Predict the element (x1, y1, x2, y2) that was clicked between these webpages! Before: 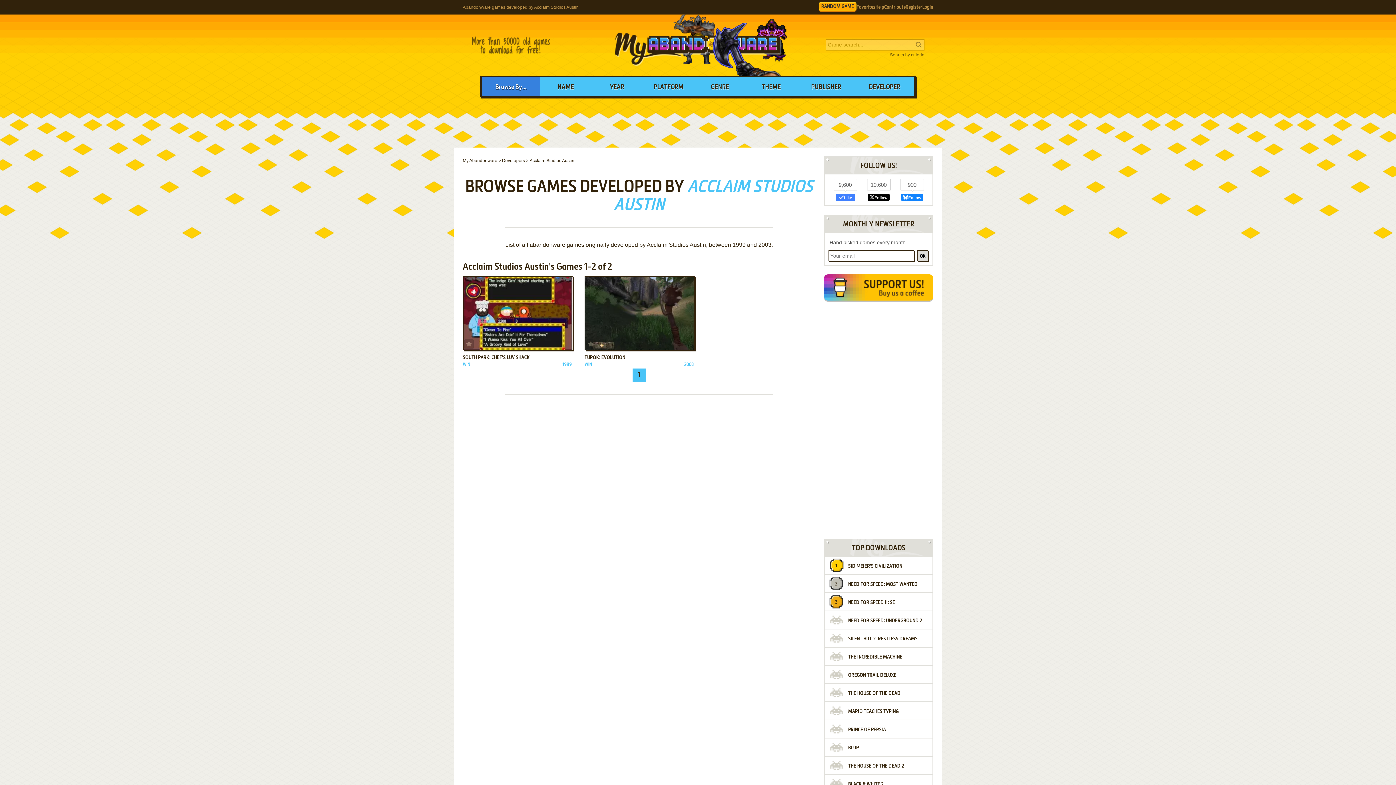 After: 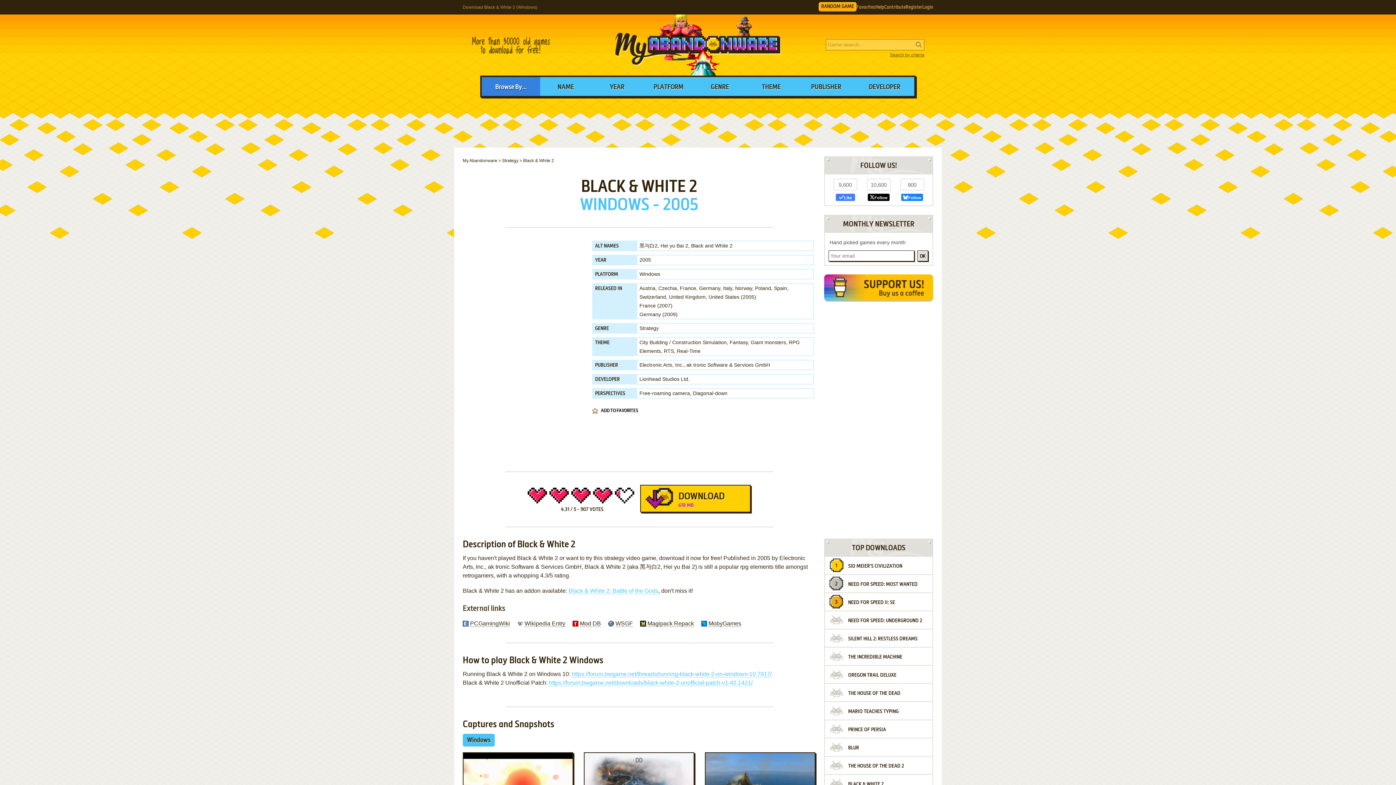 Action: bbox: (825, 775, 932, 794) label: BLACK & WHITE 2